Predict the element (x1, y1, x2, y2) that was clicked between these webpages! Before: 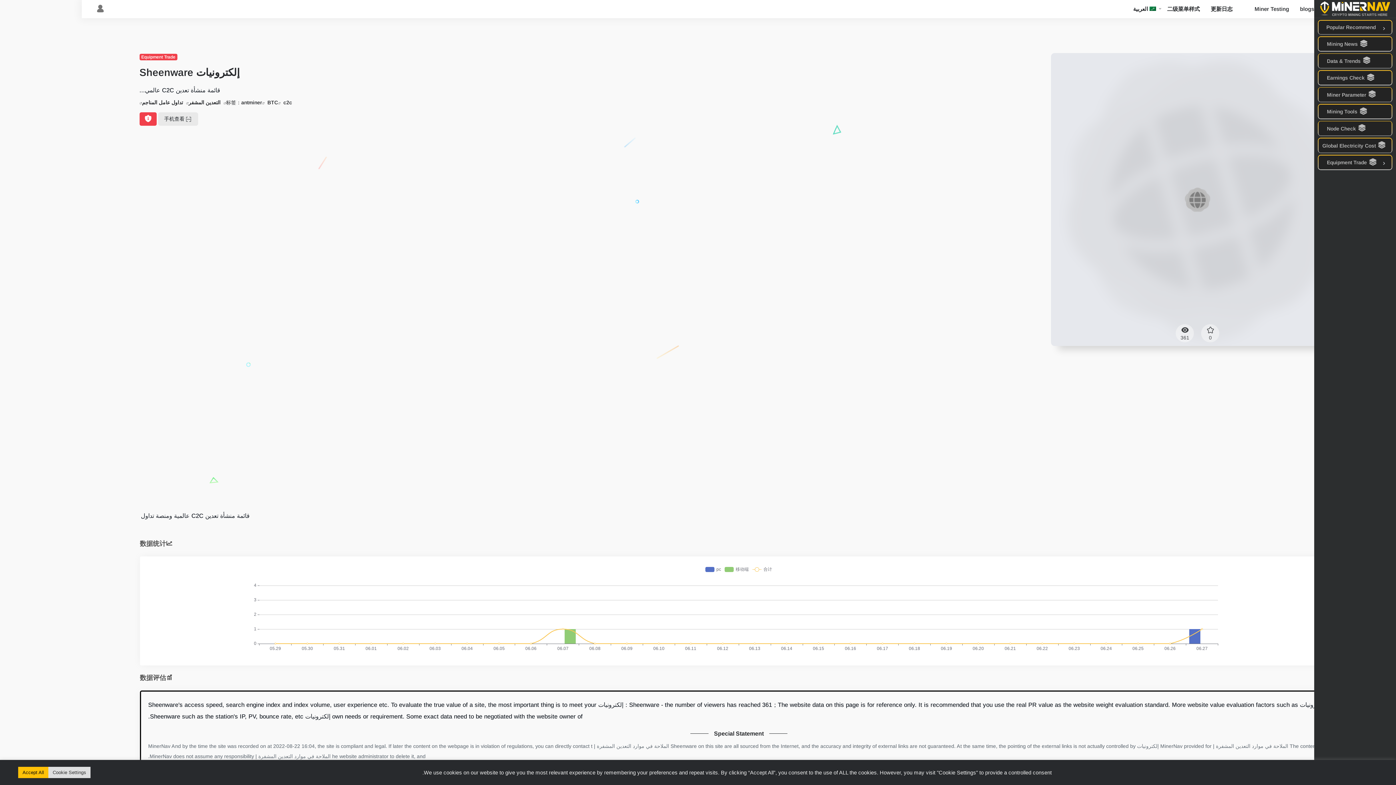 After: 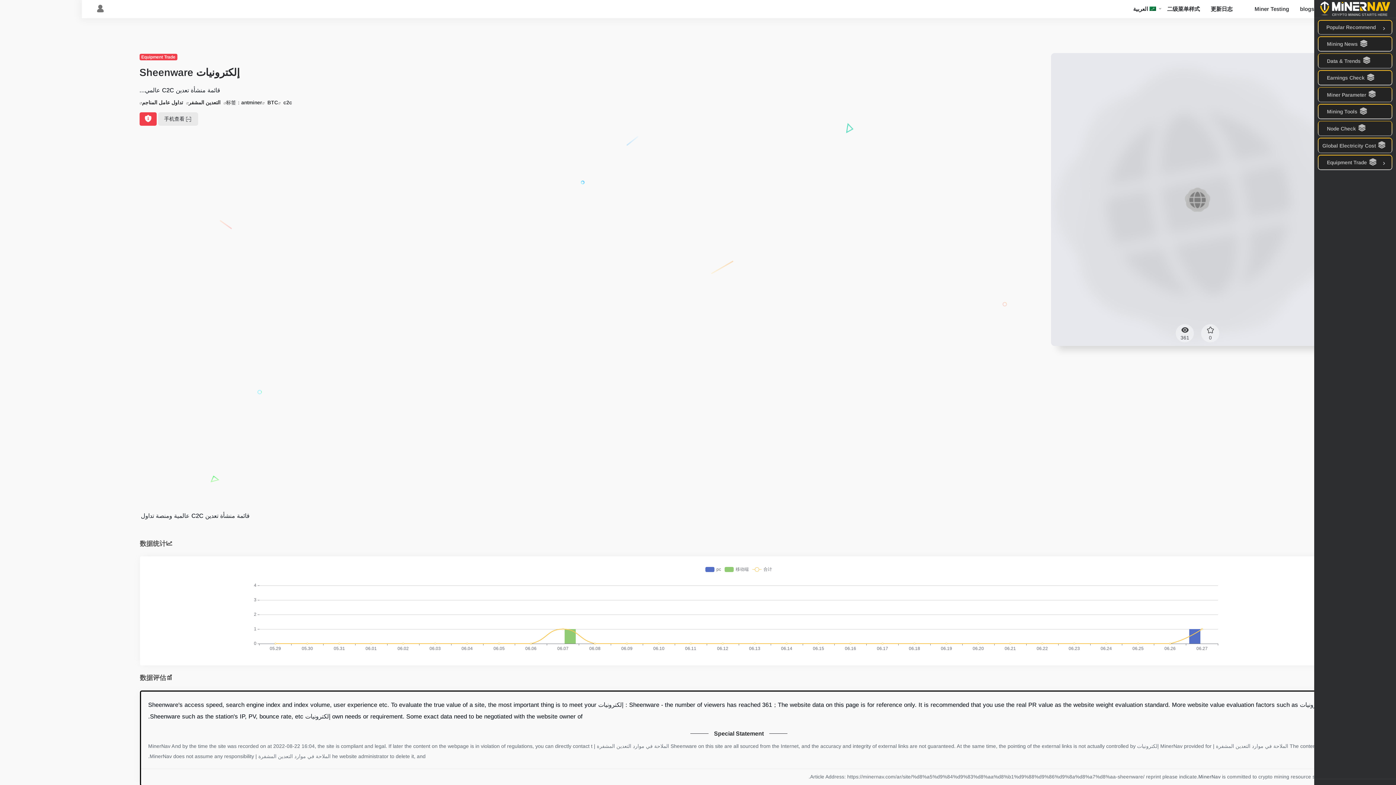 Action: bbox: (18, 767, 48, 778) label: Accept All